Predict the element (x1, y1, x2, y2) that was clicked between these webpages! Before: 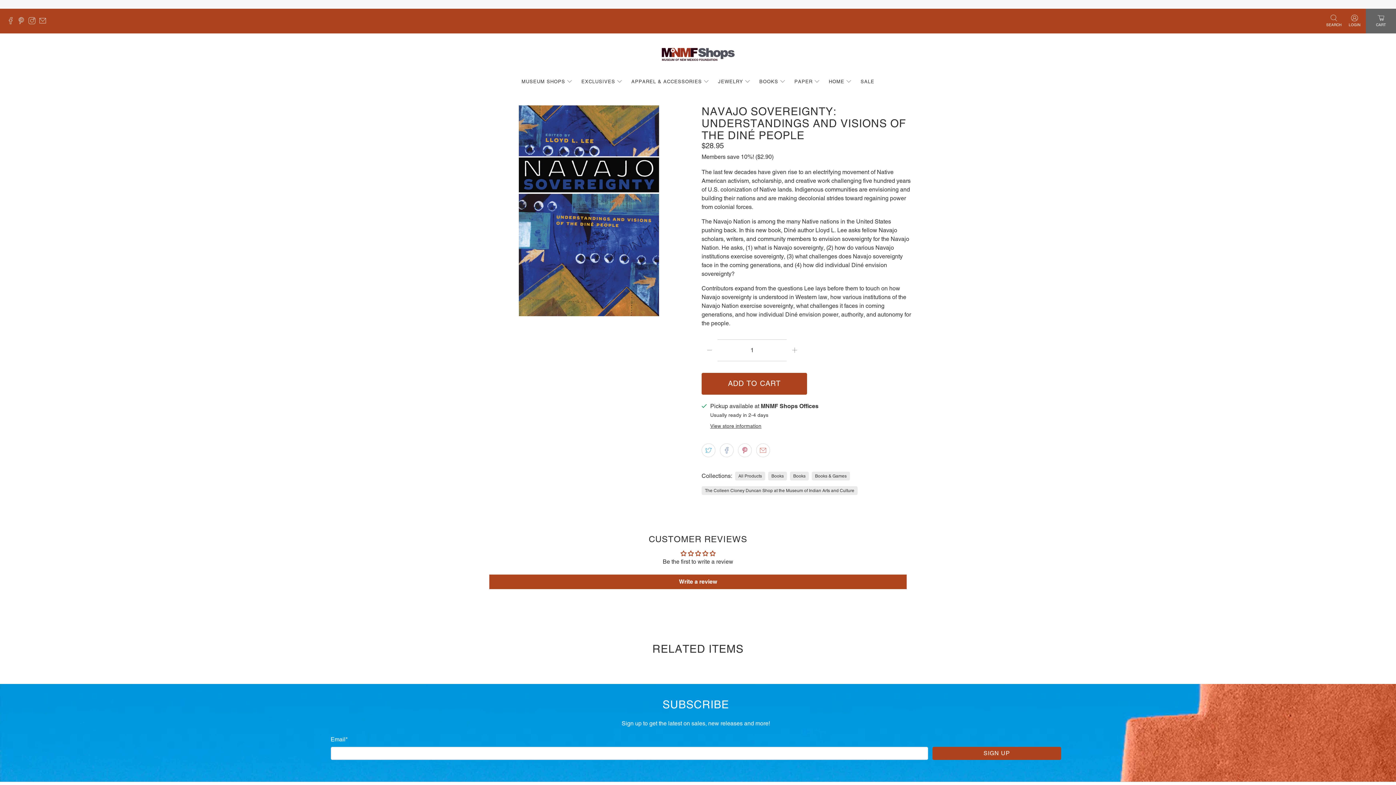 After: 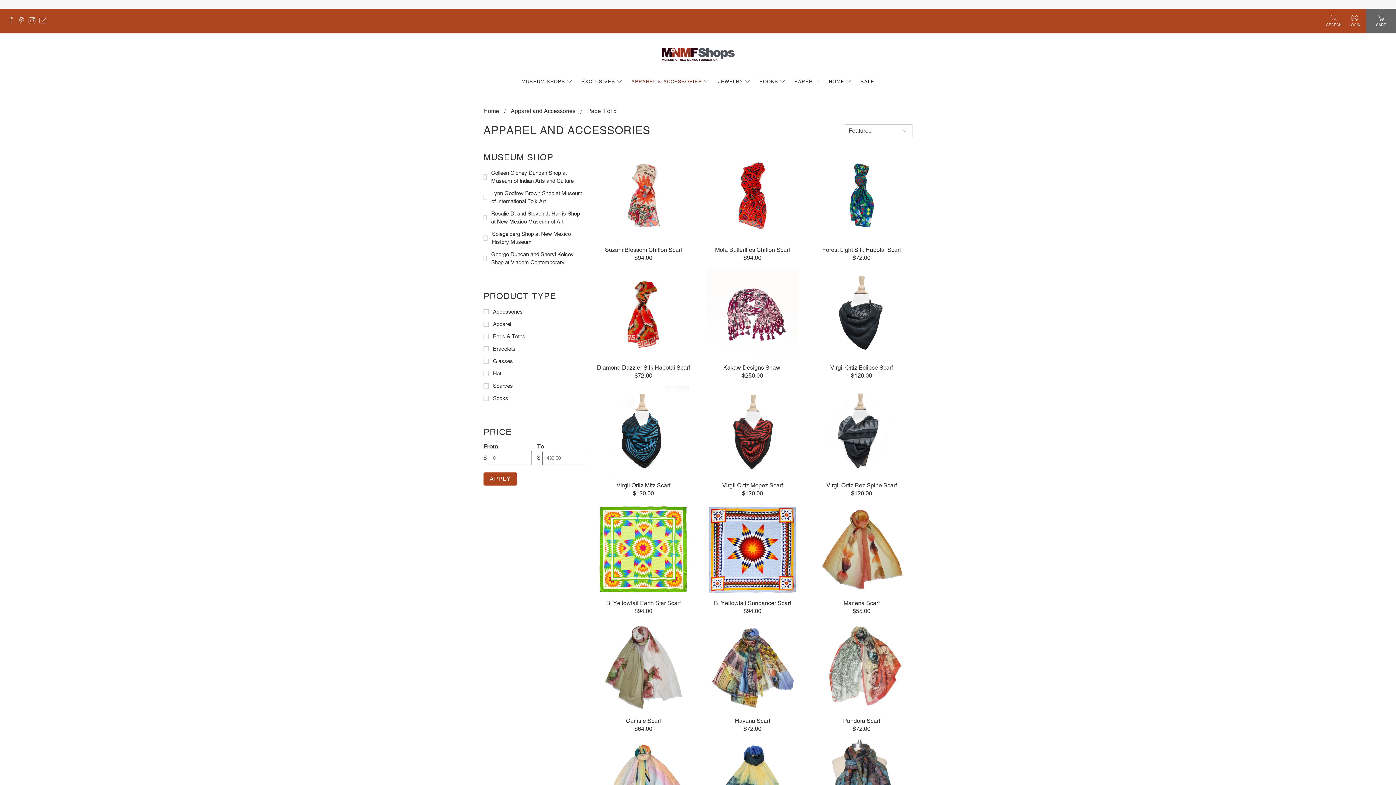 Action: label: APPAREL & ACCESSORIES bbox: (627, 72, 713, 90)